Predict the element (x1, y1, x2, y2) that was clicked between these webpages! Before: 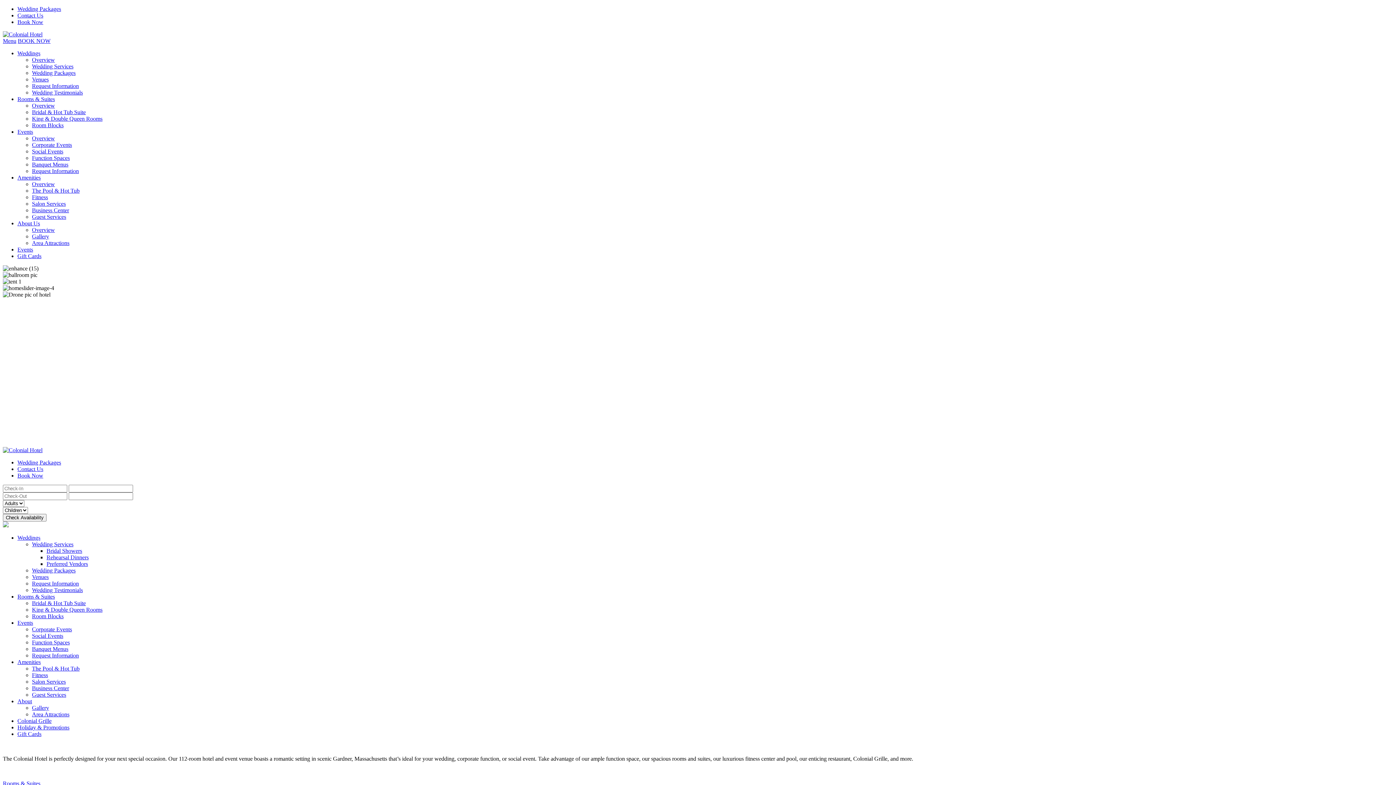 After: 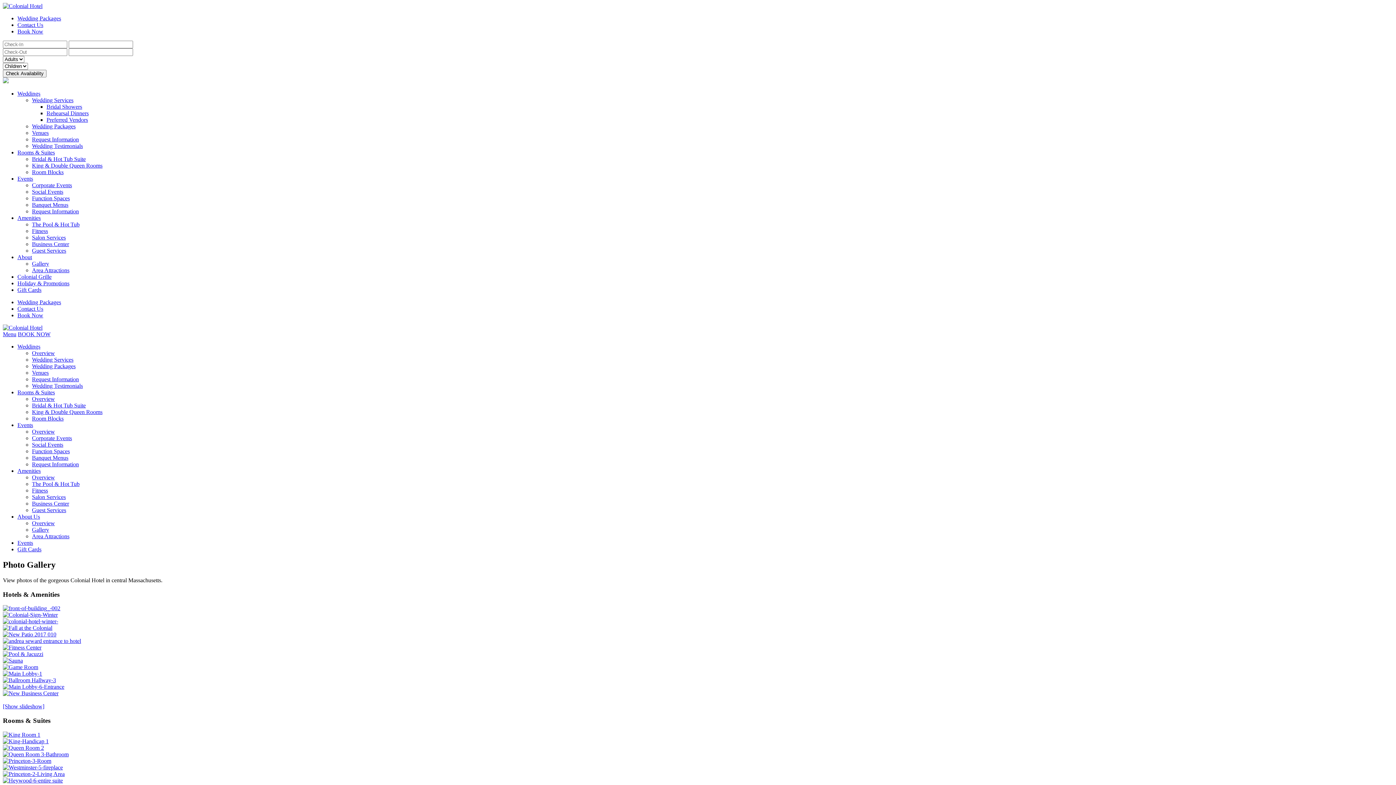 Action: bbox: (32, 705, 49, 711) label: Gallery